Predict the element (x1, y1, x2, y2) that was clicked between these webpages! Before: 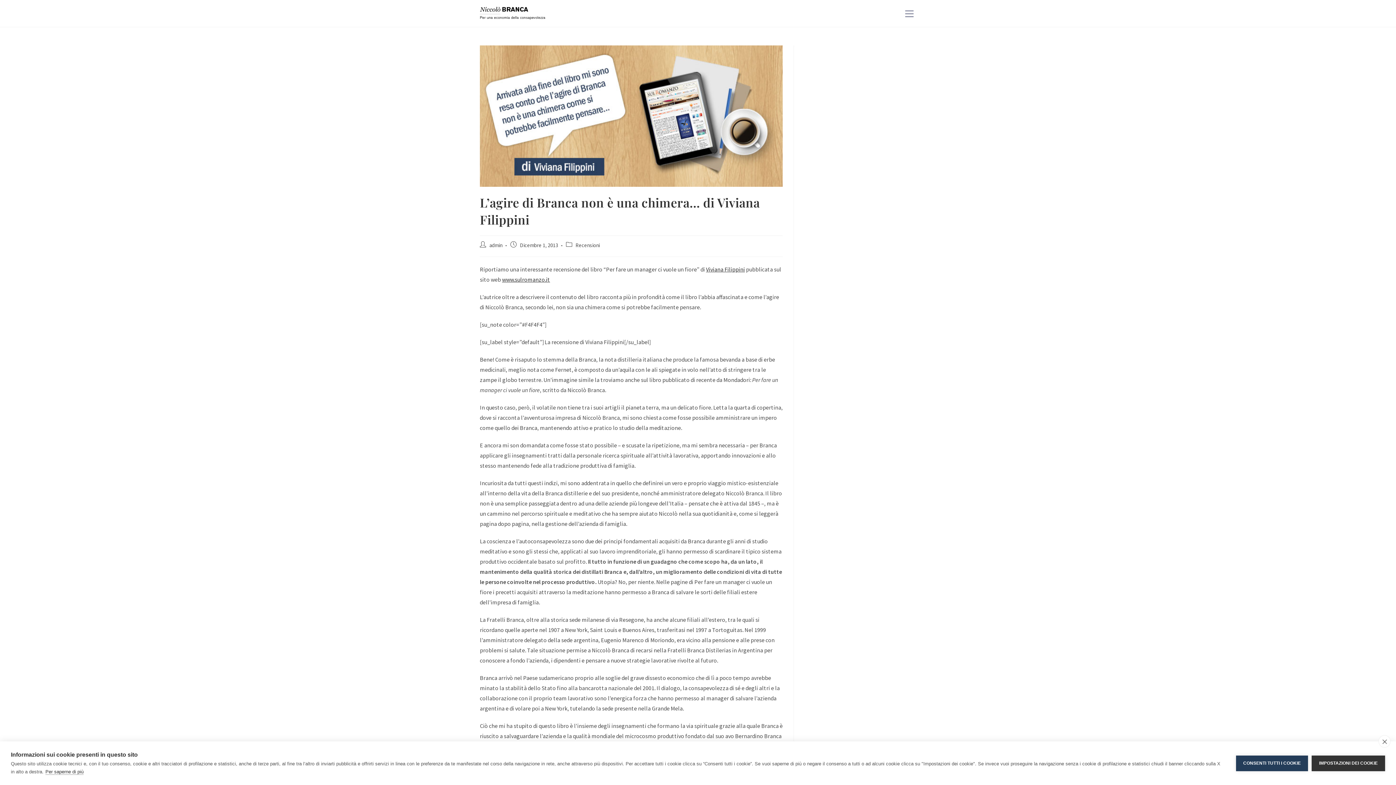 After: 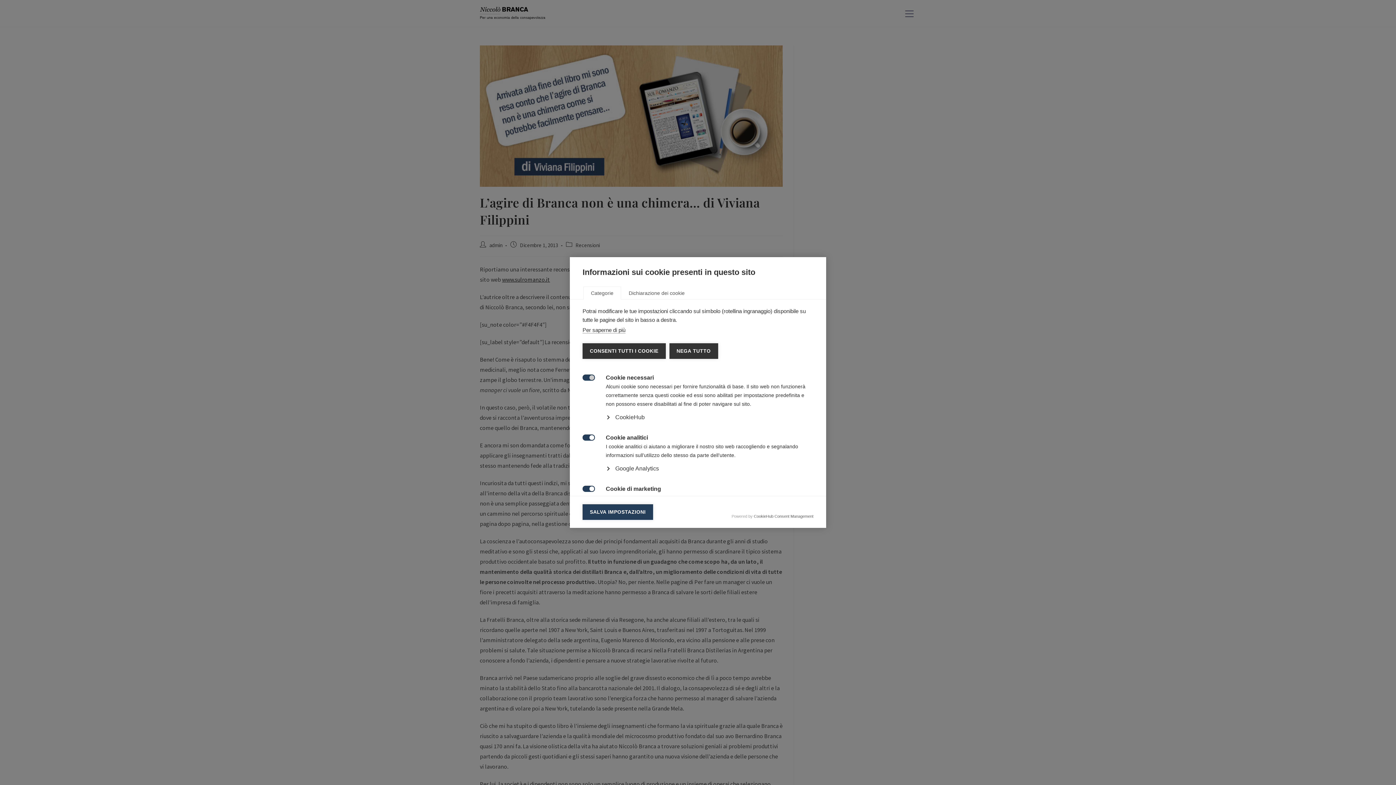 Action: bbox: (1312, 755, 1385, 771) label: IMPOSTAZIONI DEI COOKIE